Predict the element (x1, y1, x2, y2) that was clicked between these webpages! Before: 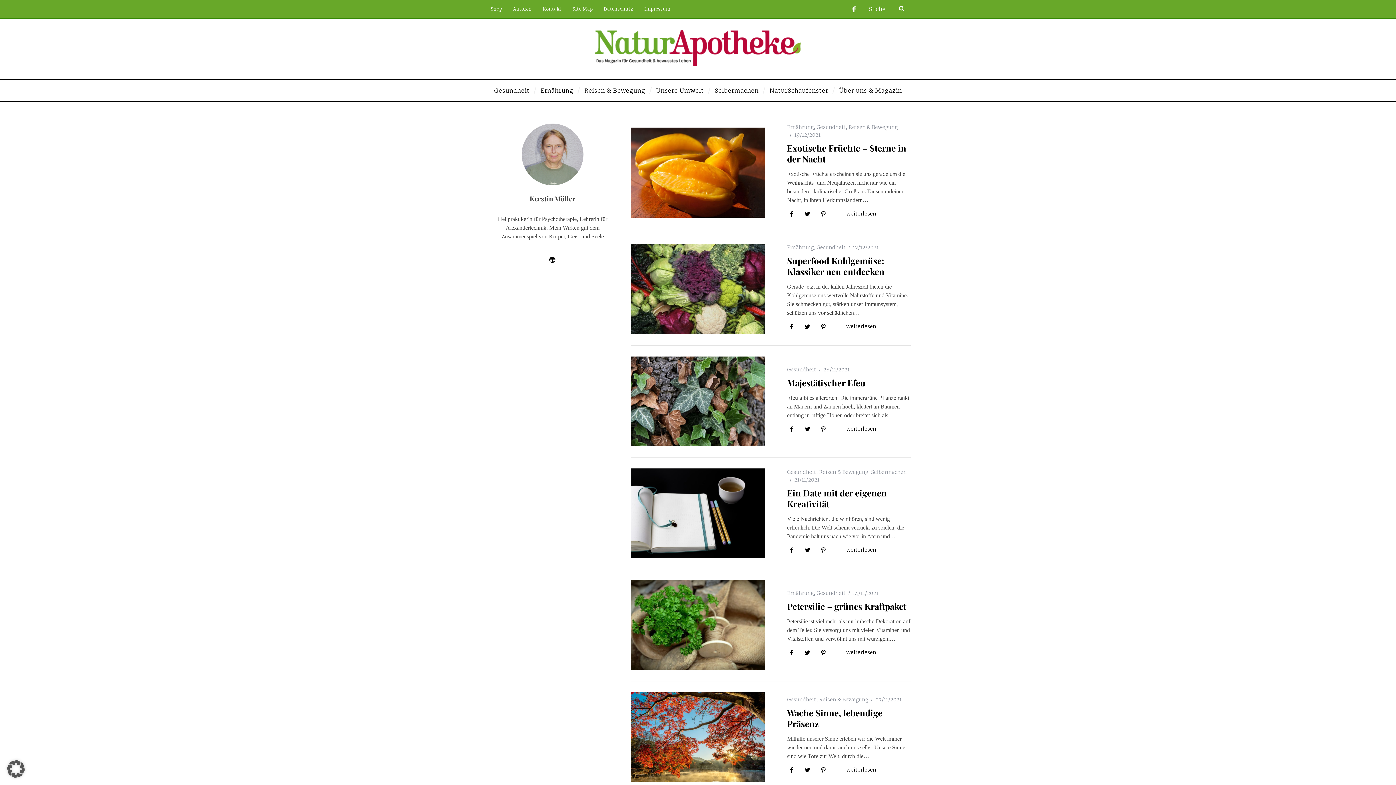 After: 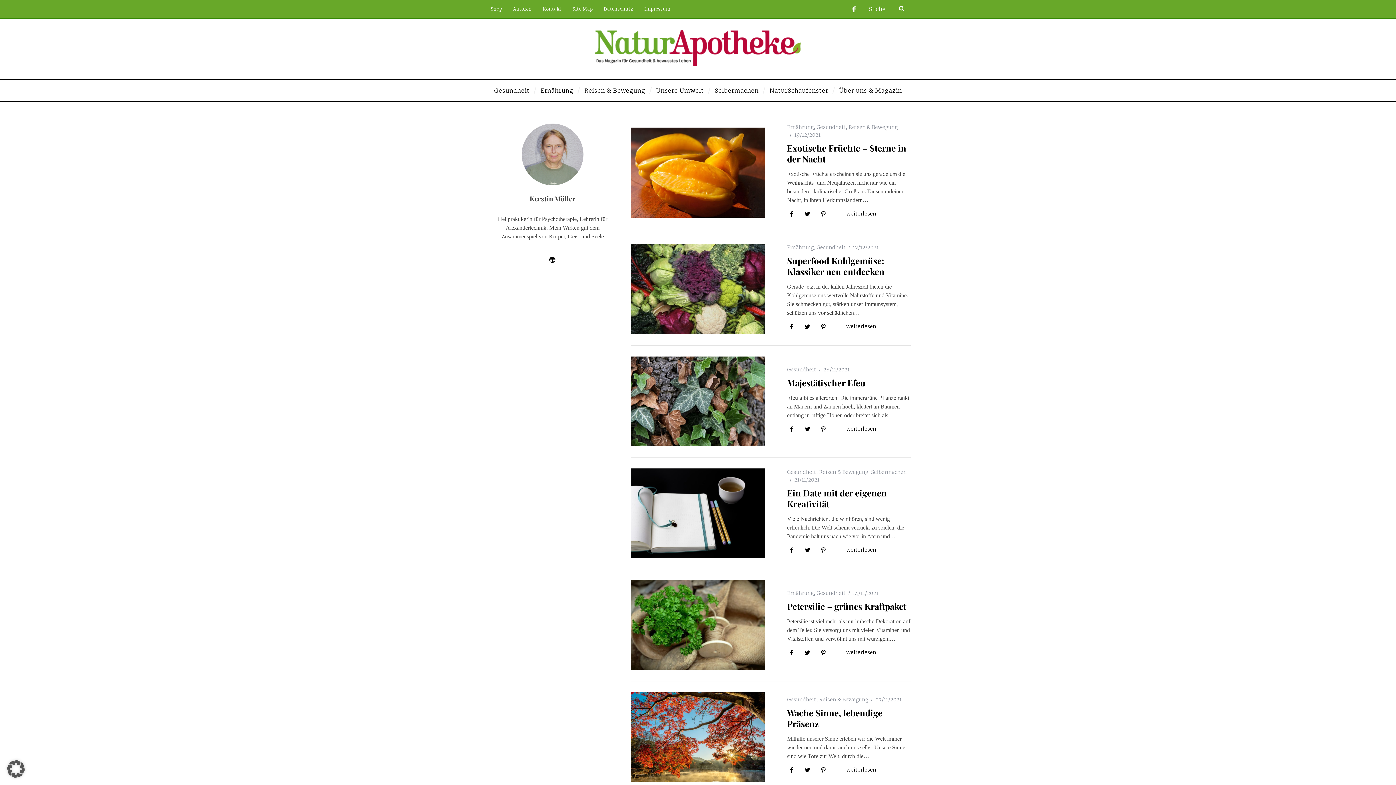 Action: label: Shop bbox: (485, 0, 507, 18)